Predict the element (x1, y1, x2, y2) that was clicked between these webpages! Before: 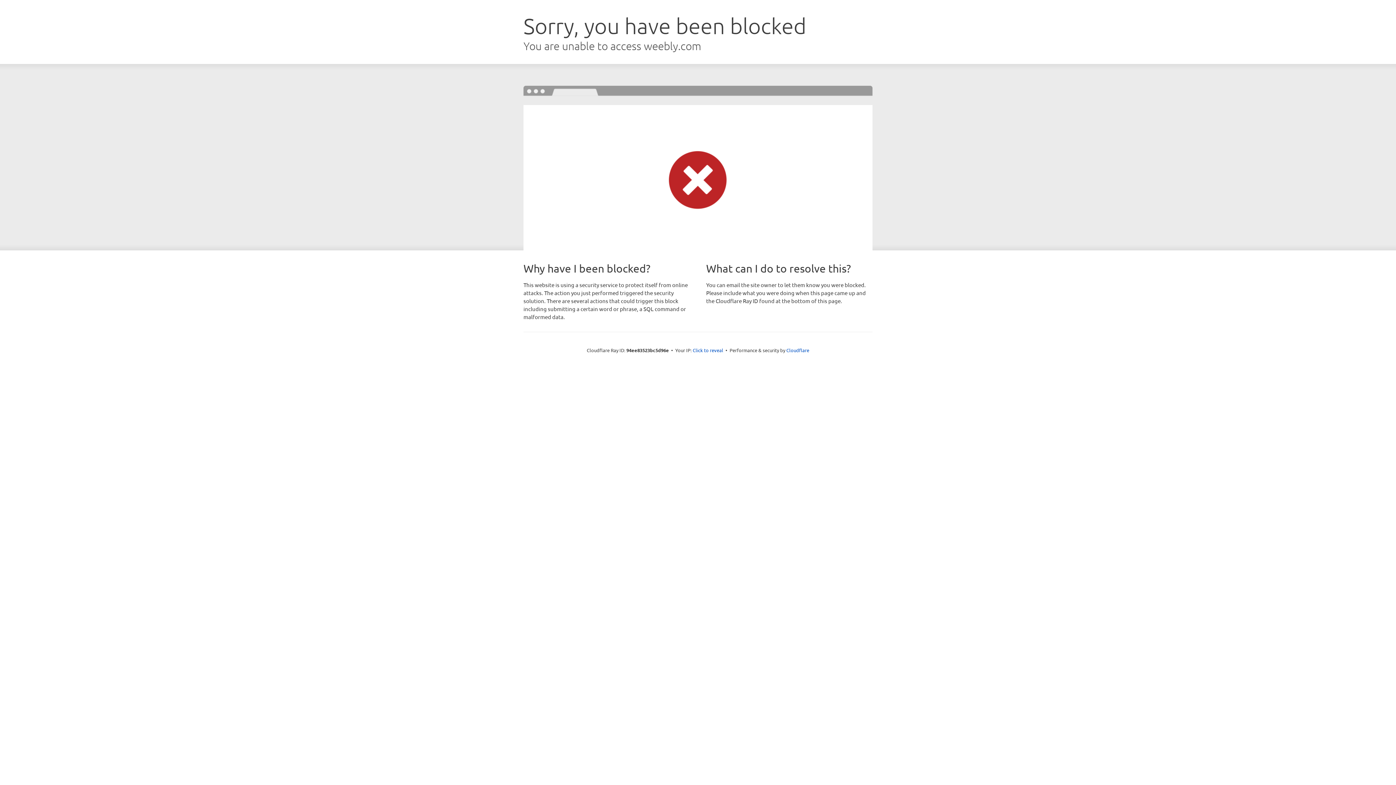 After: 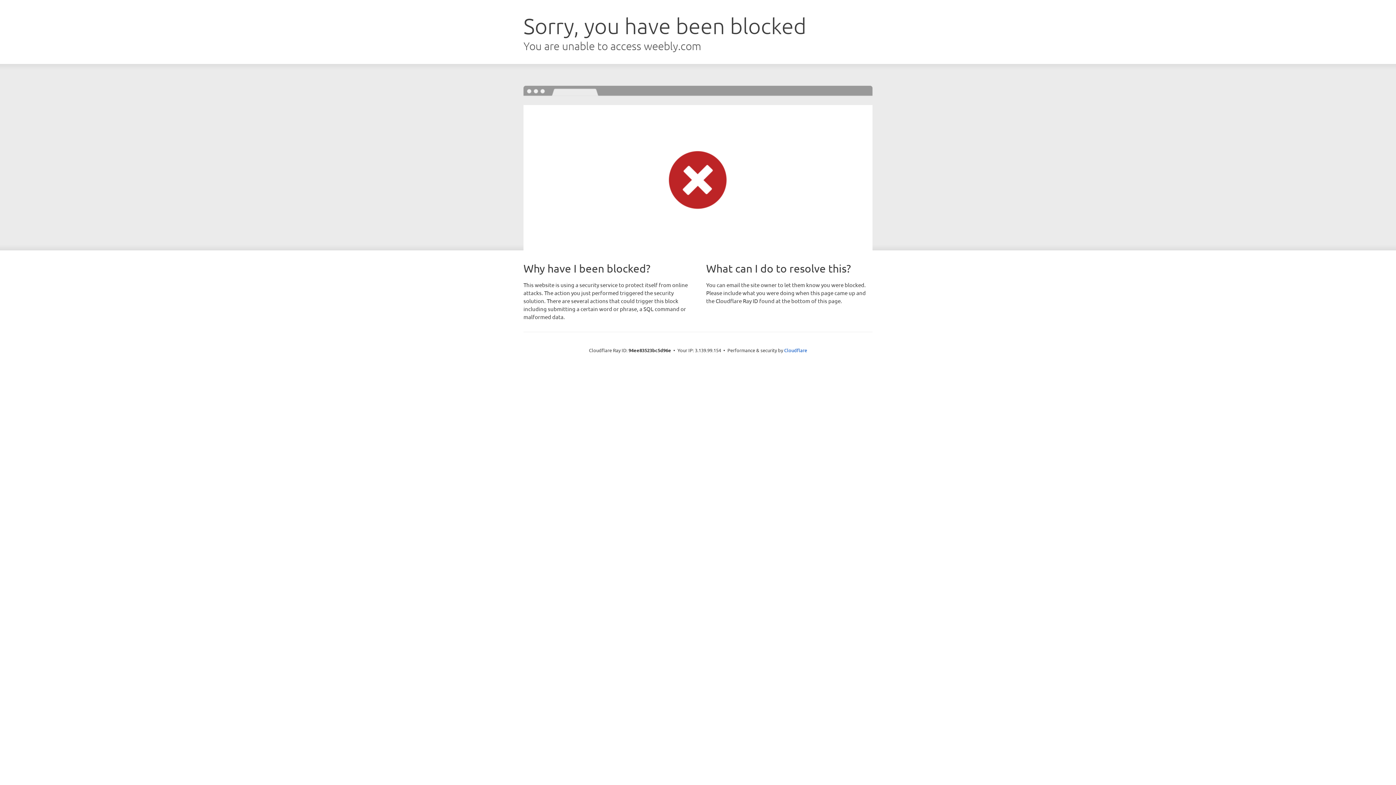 Action: bbox: (692, 346, 723, 353) label: Click to reveal